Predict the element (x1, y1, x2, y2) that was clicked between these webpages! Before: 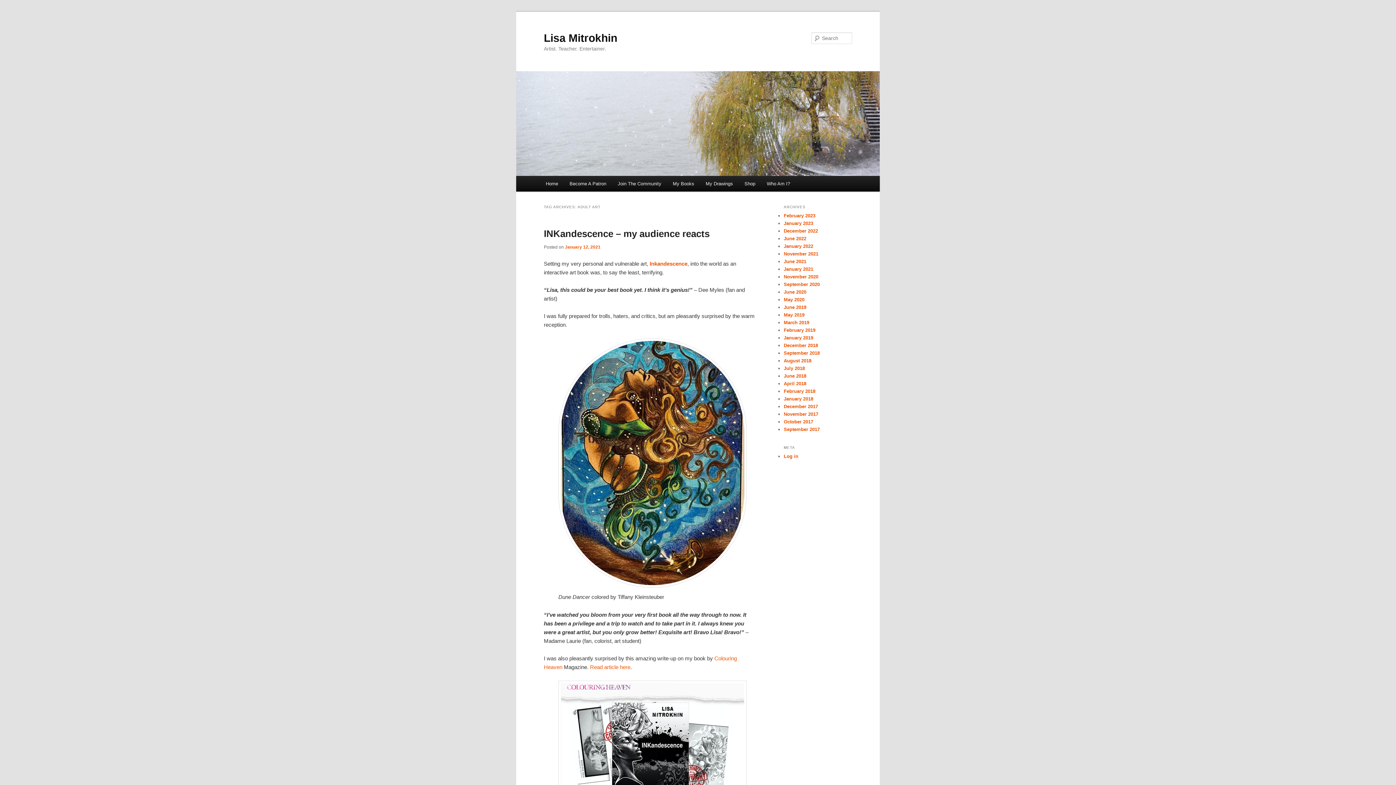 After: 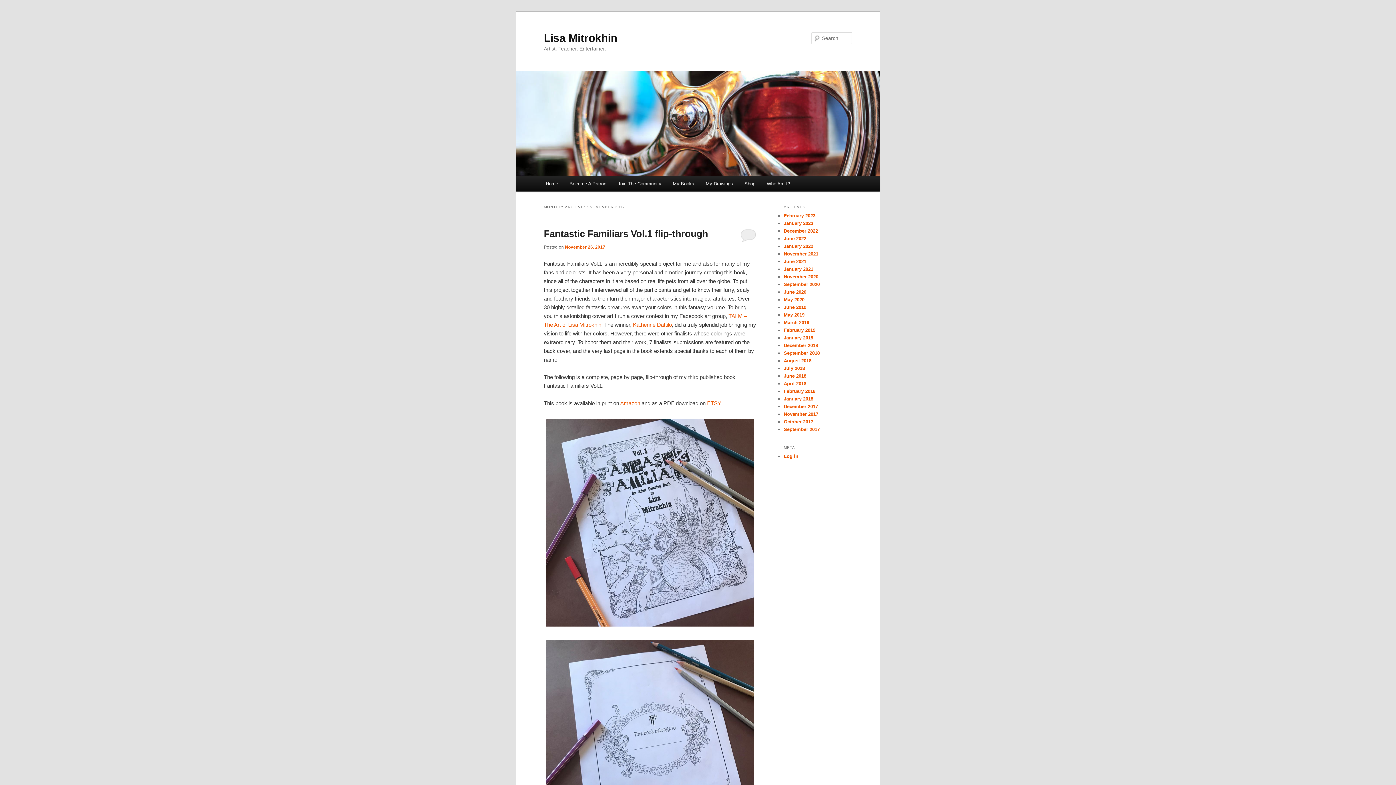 Action: bbox: (784, 411, 818, 417) label: November 2017